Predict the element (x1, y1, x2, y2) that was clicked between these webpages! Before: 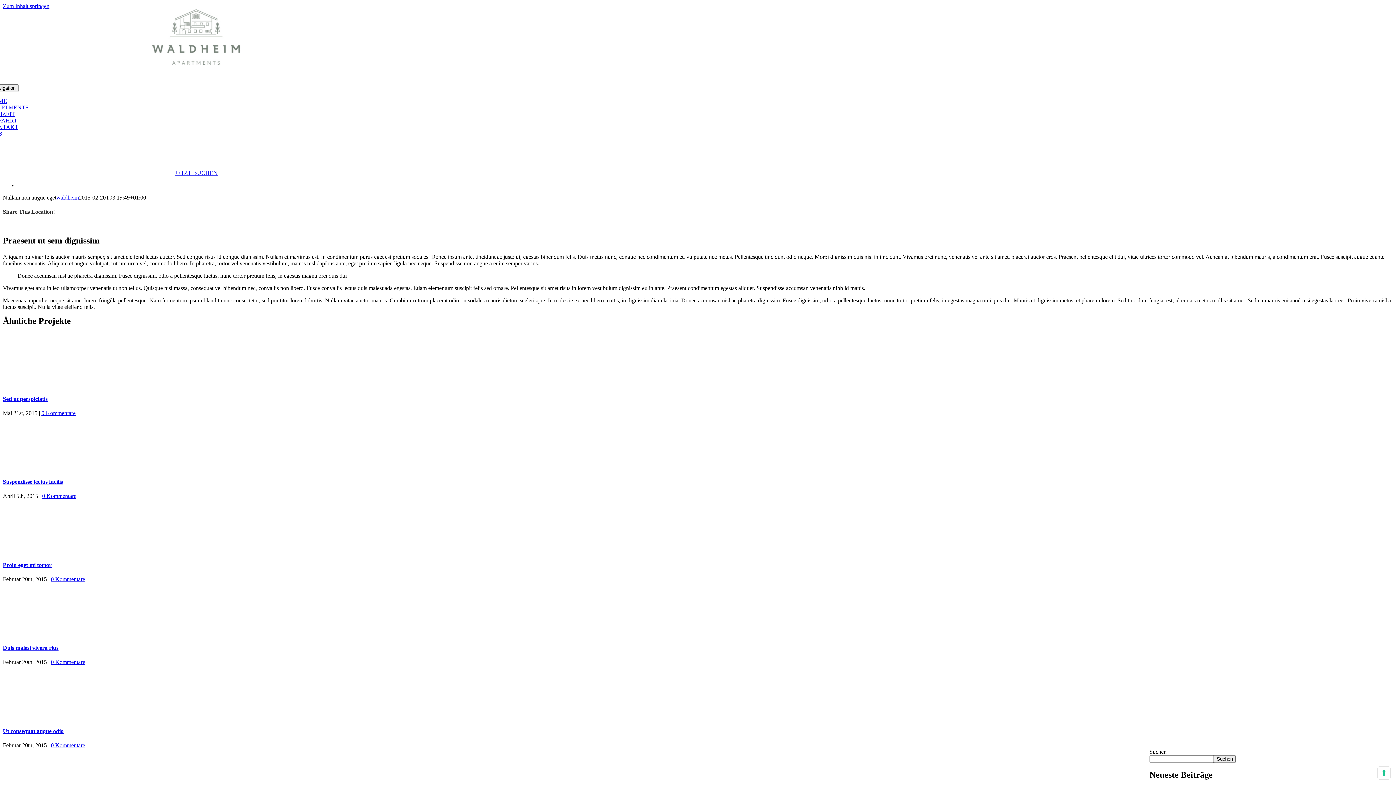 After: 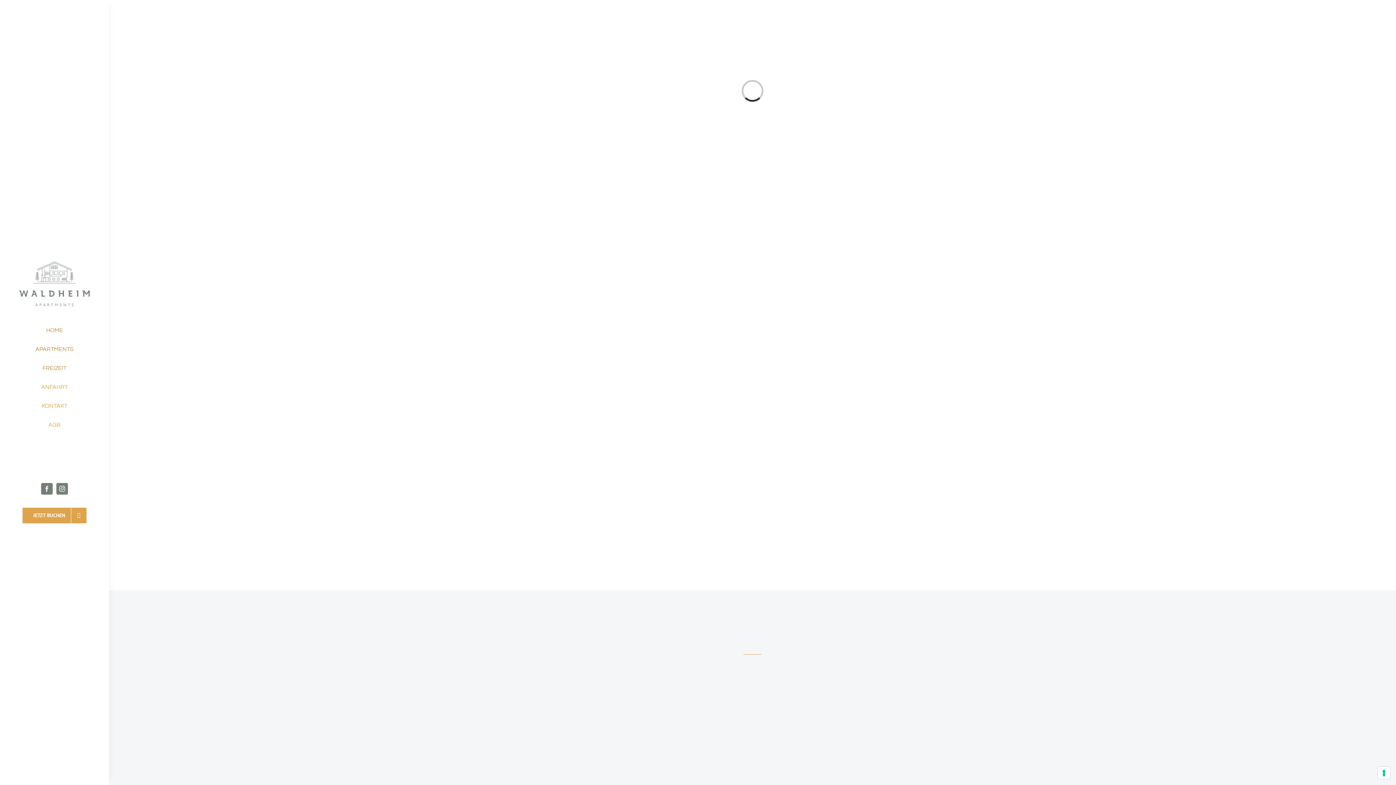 Action: bbox: (151, 59, 241, 65) label: waldheim_logo_retina